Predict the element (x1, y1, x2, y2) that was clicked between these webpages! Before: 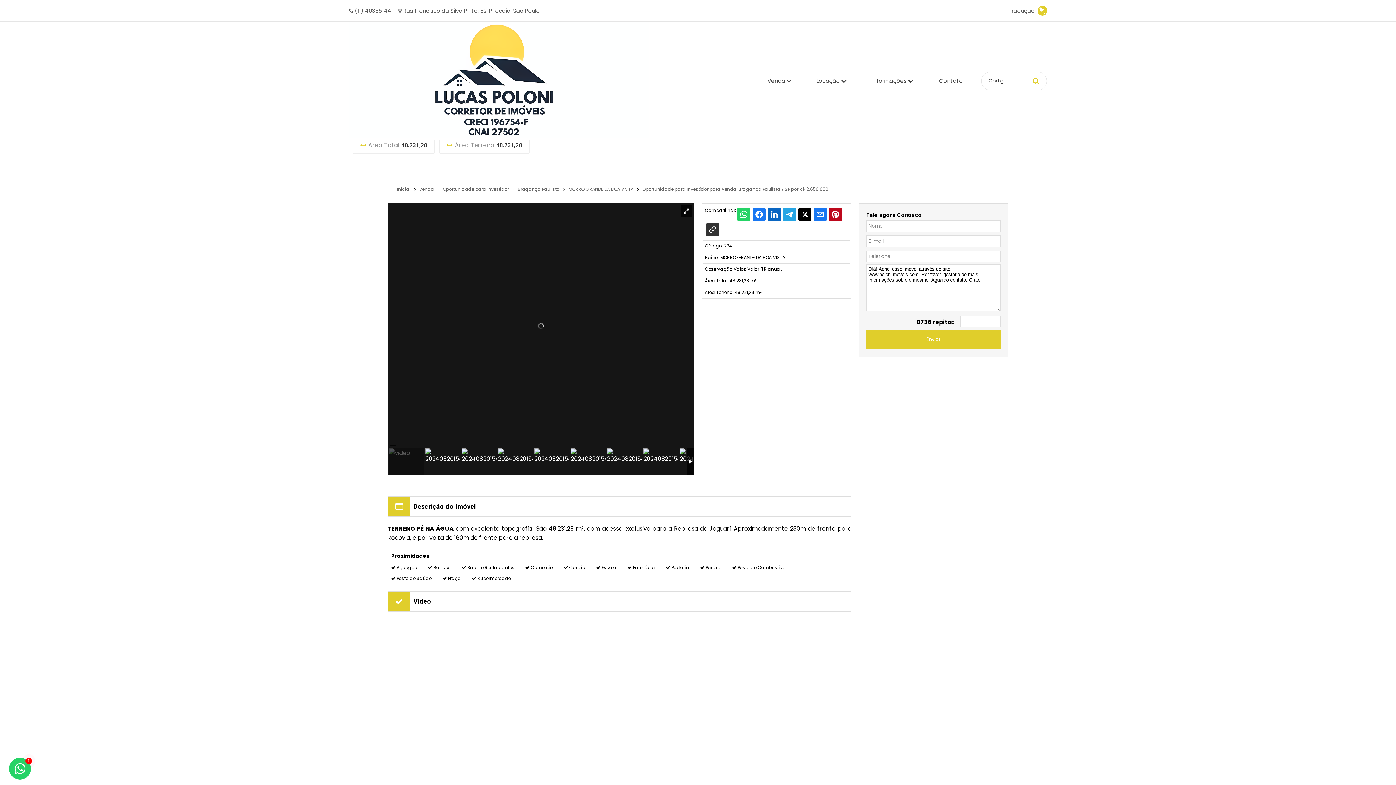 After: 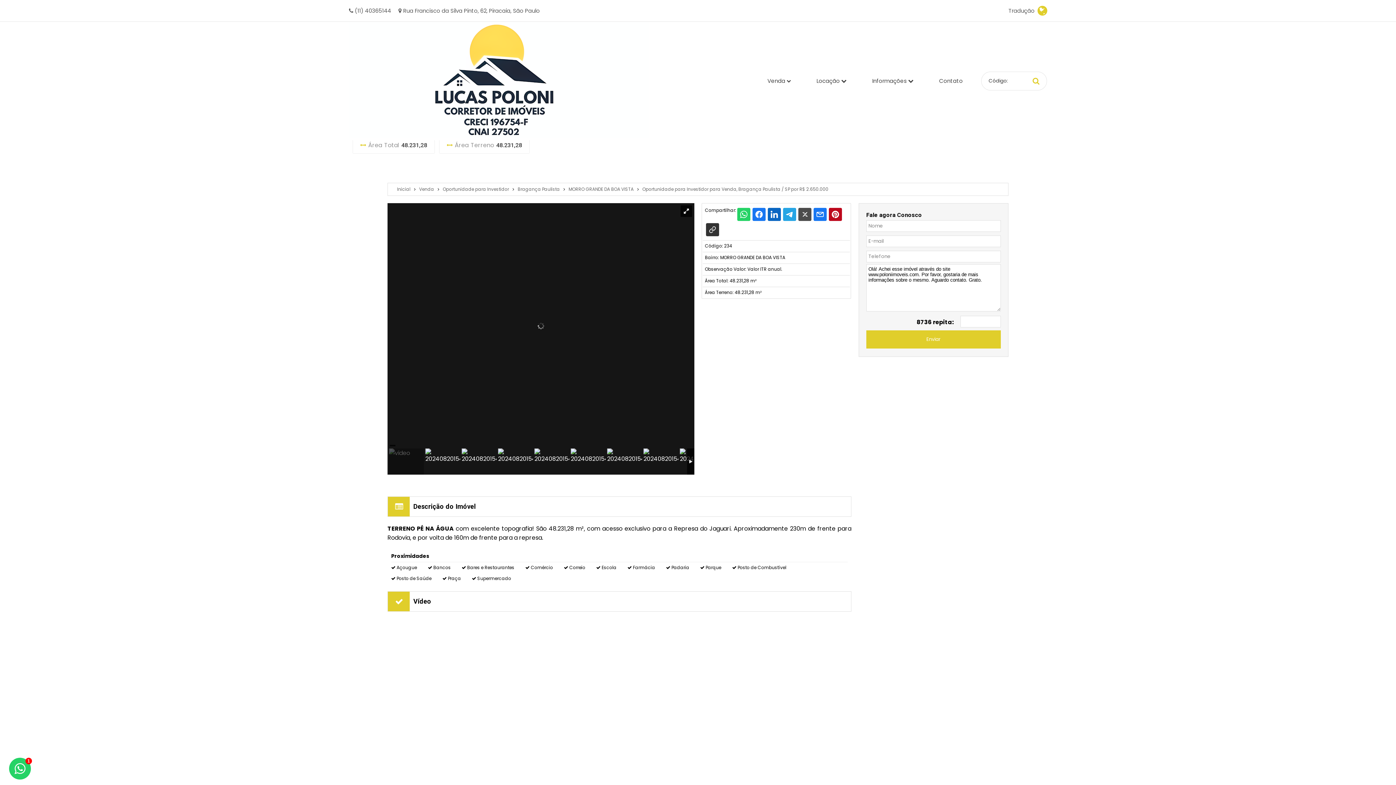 Action: bbox: (798, 208, 811, 221)